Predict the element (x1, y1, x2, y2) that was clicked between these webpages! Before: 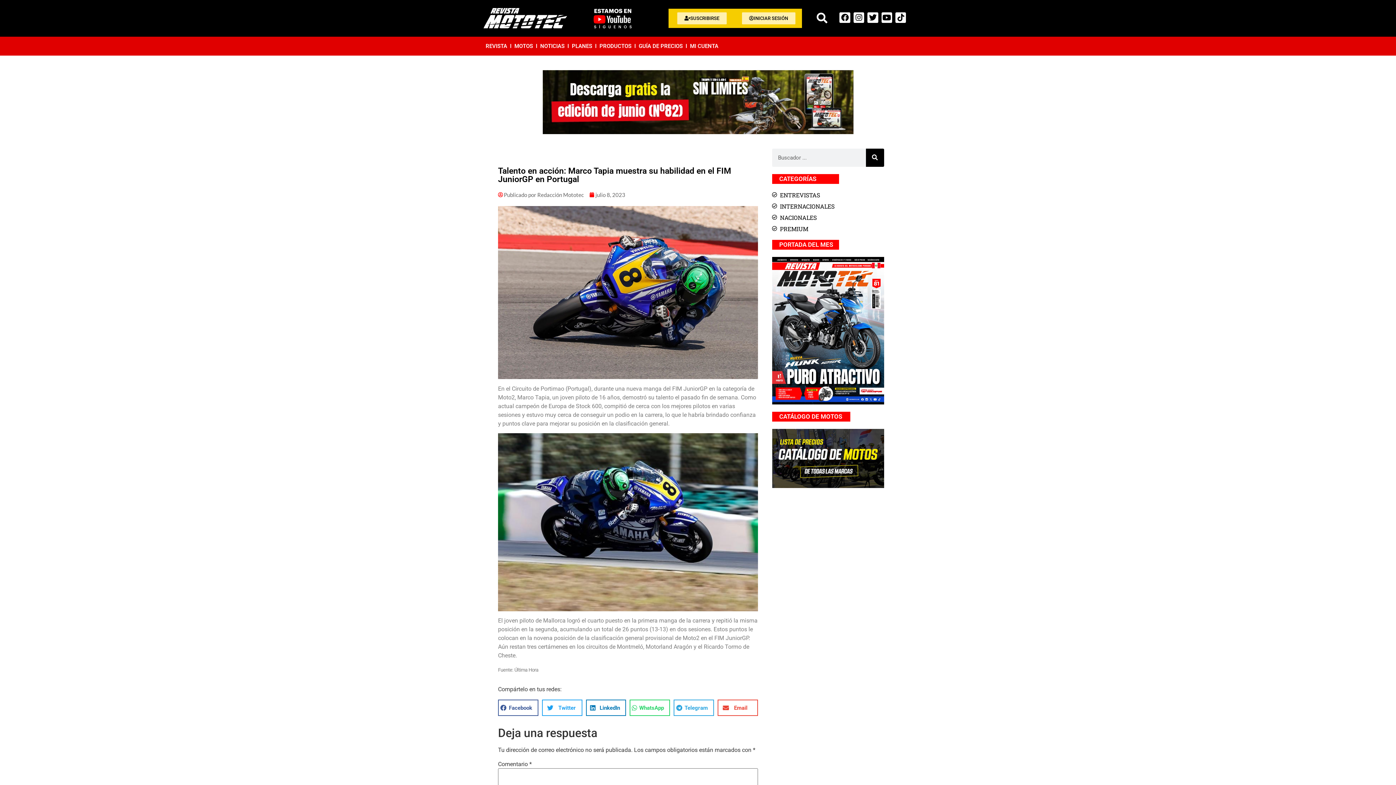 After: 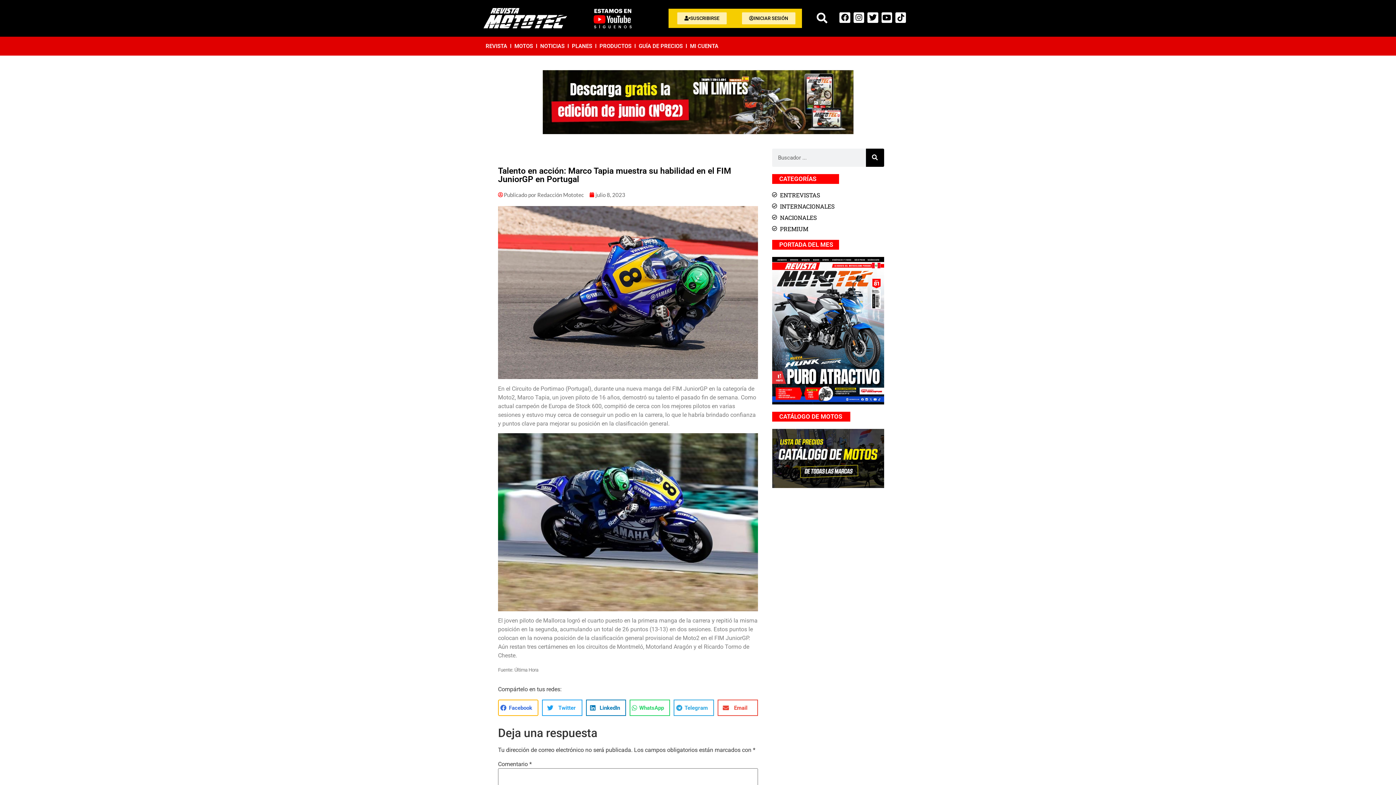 Action: label: Share on facebook bbox: (498, 700, 538, 716)